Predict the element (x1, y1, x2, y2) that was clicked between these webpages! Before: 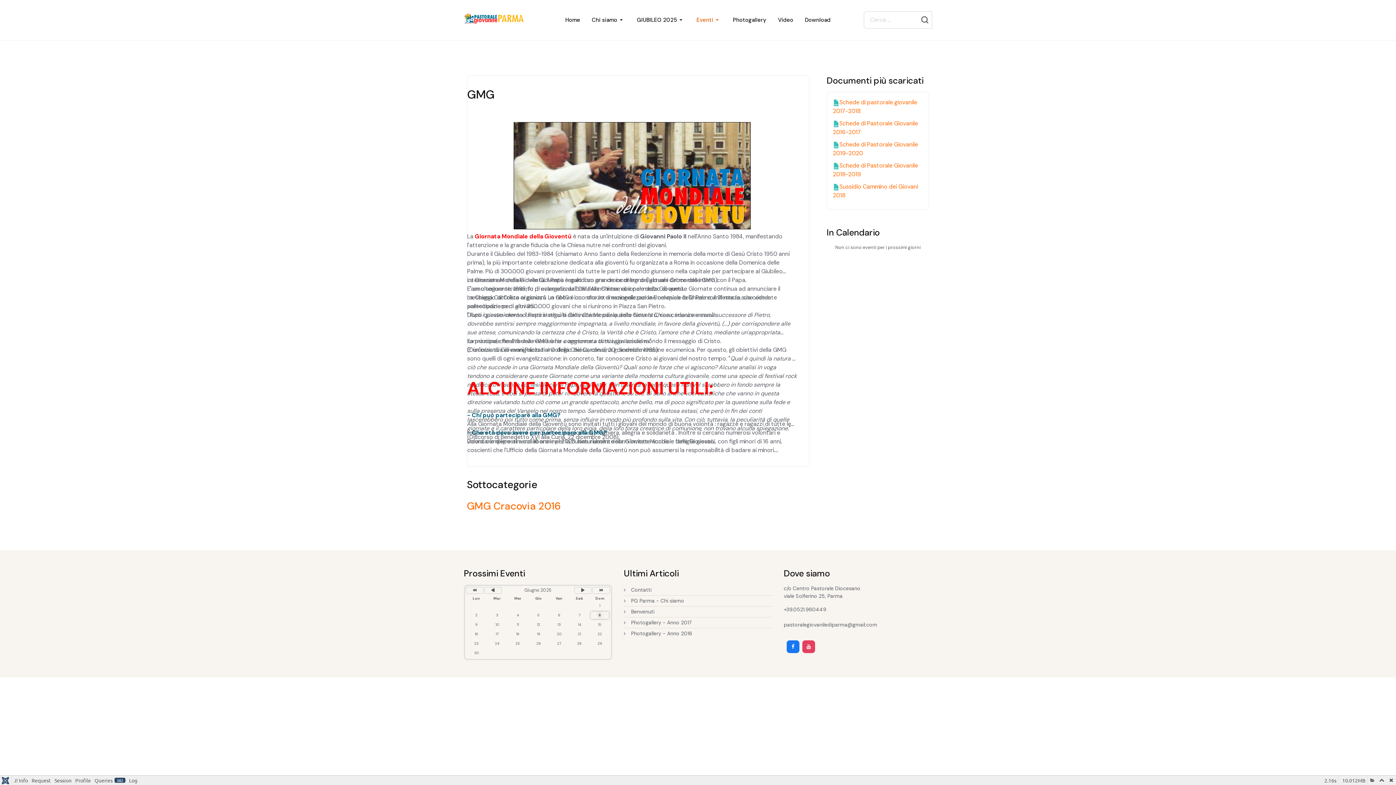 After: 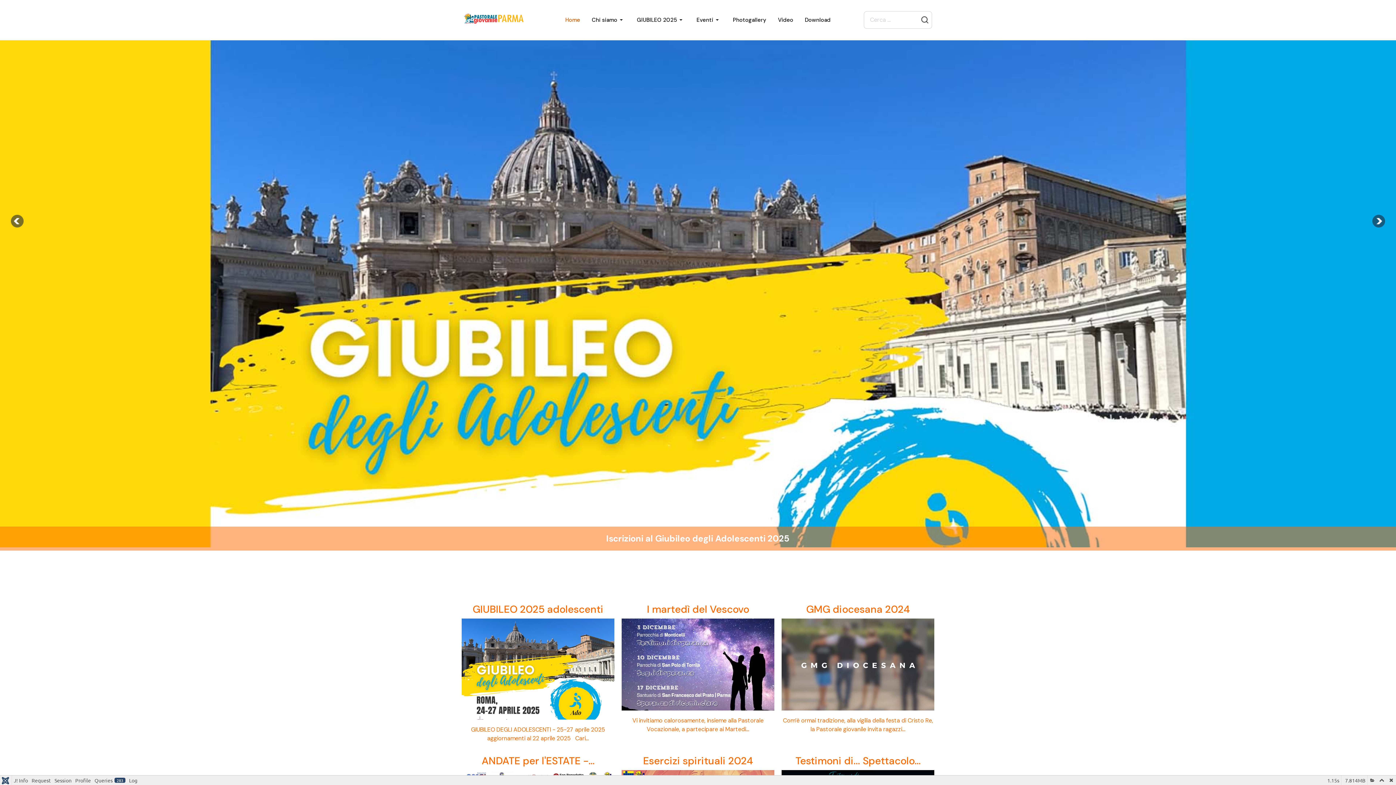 Action: bbox: (920, 15, 929, 24) label:  Cerca